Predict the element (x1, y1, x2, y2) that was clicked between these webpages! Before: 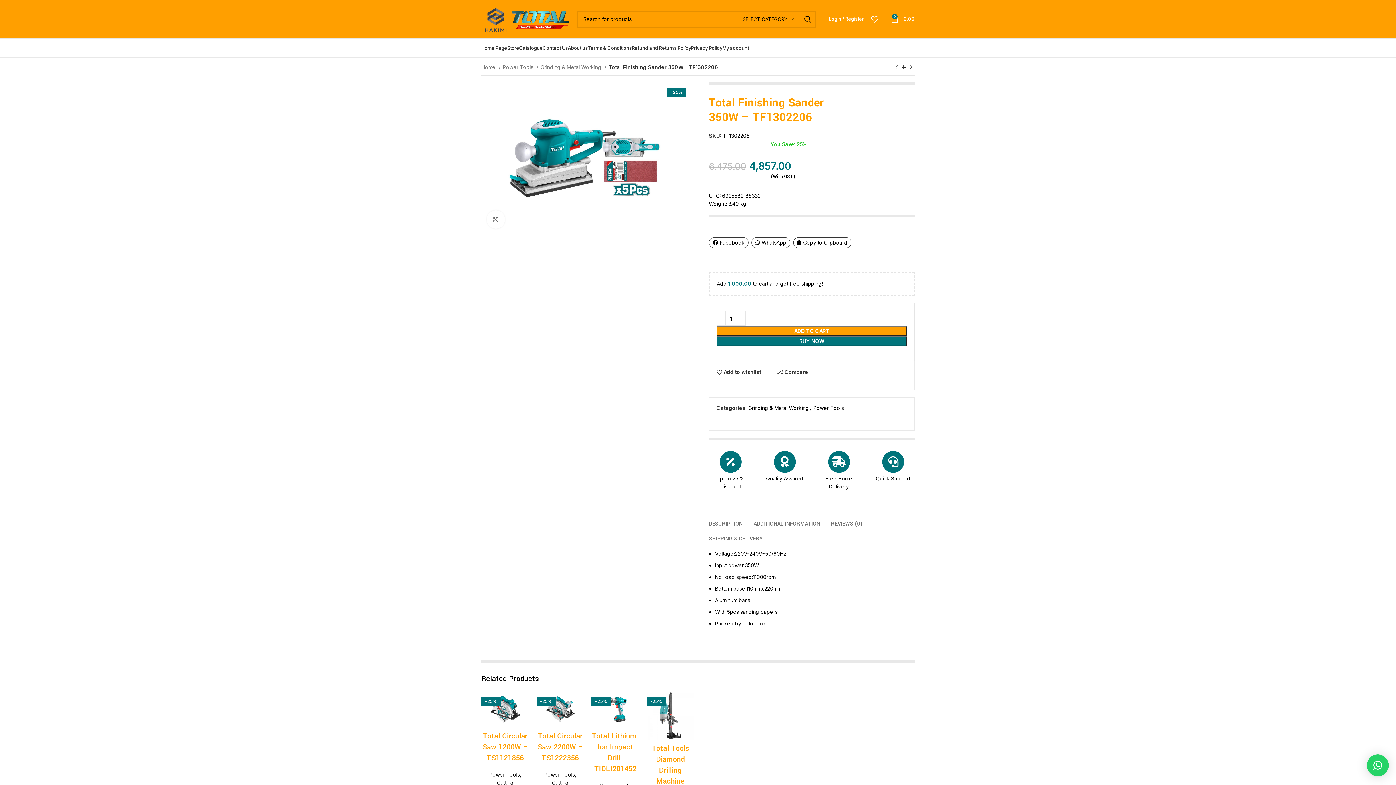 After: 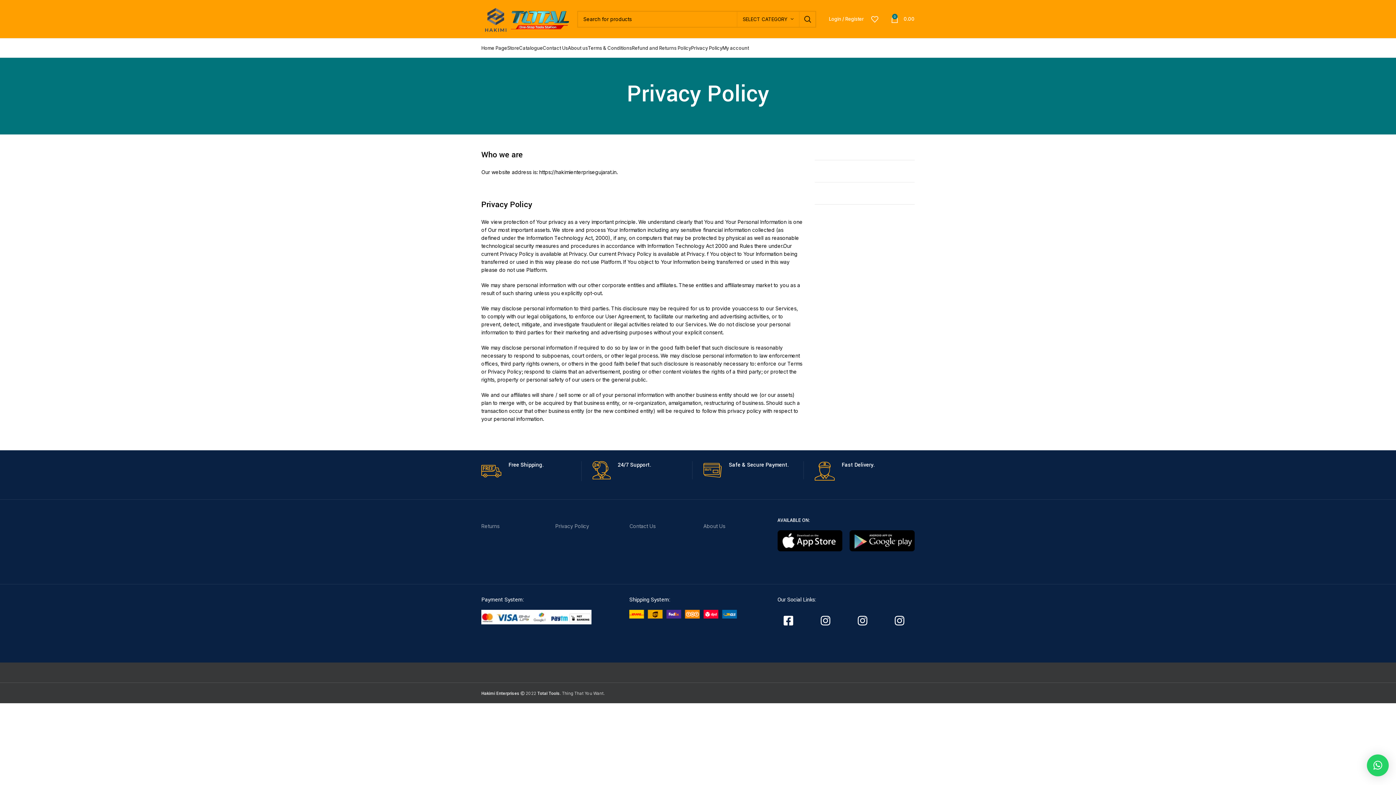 Action: label: Privacy Policy bbox: (691, 40, 722, 55)